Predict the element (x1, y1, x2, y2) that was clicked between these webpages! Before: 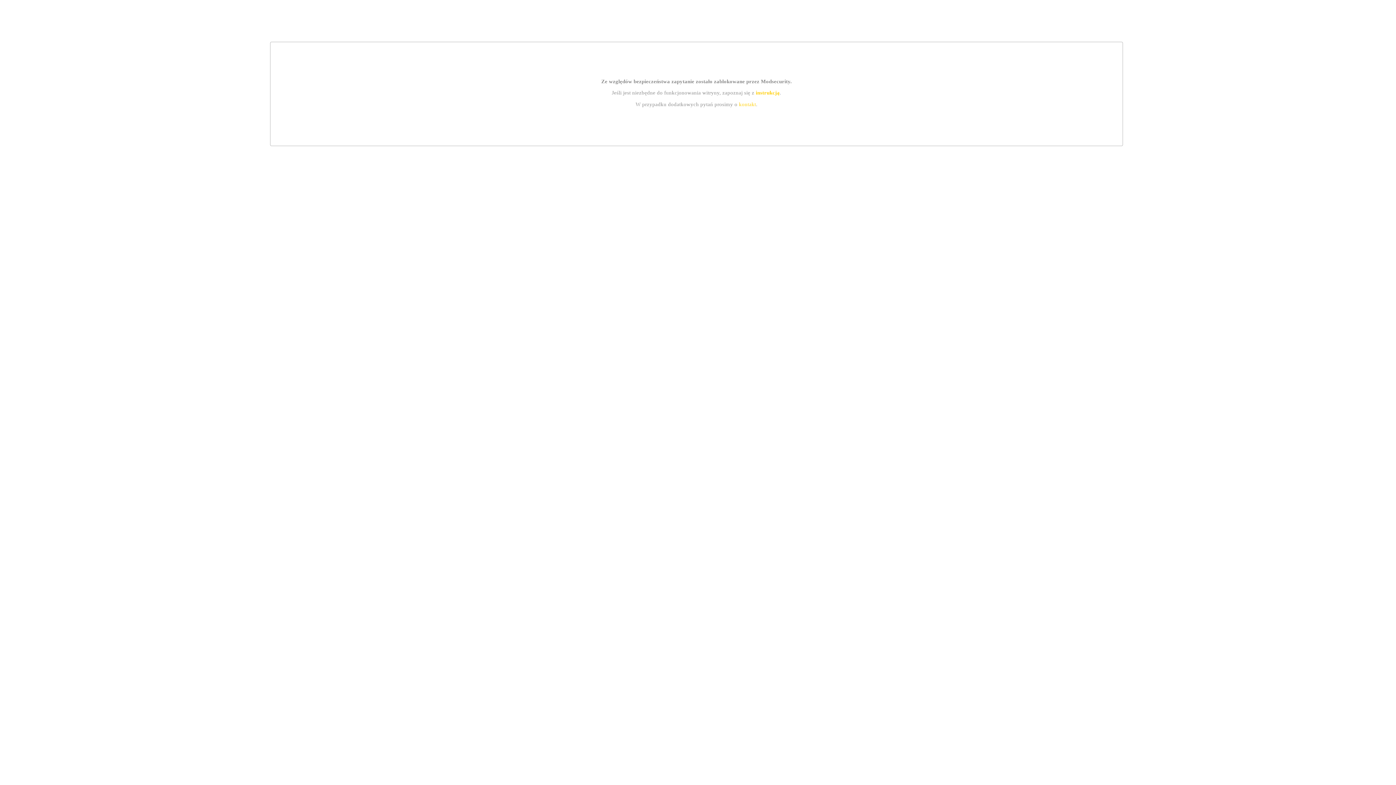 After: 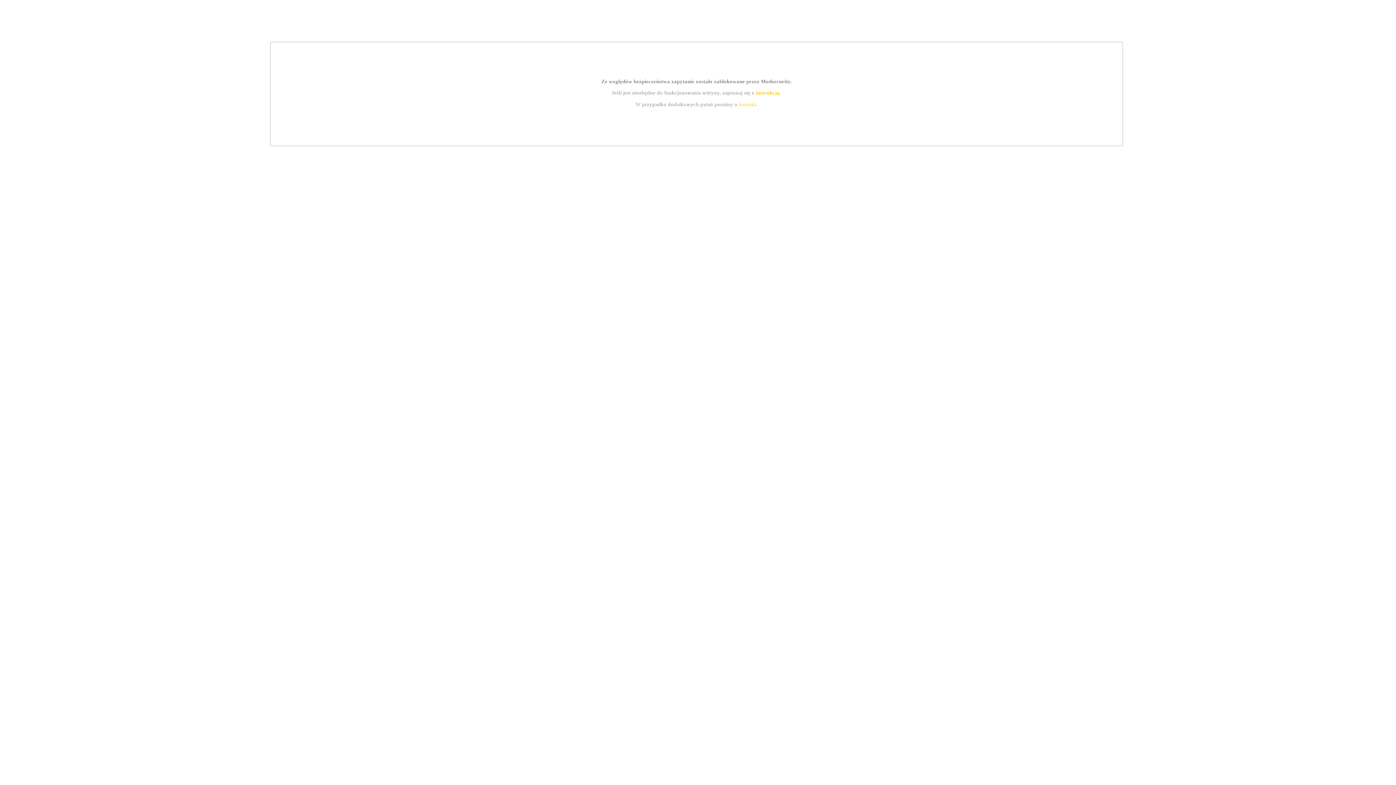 Action: bbox: (755, 89, 779, 95) label: instrukcją